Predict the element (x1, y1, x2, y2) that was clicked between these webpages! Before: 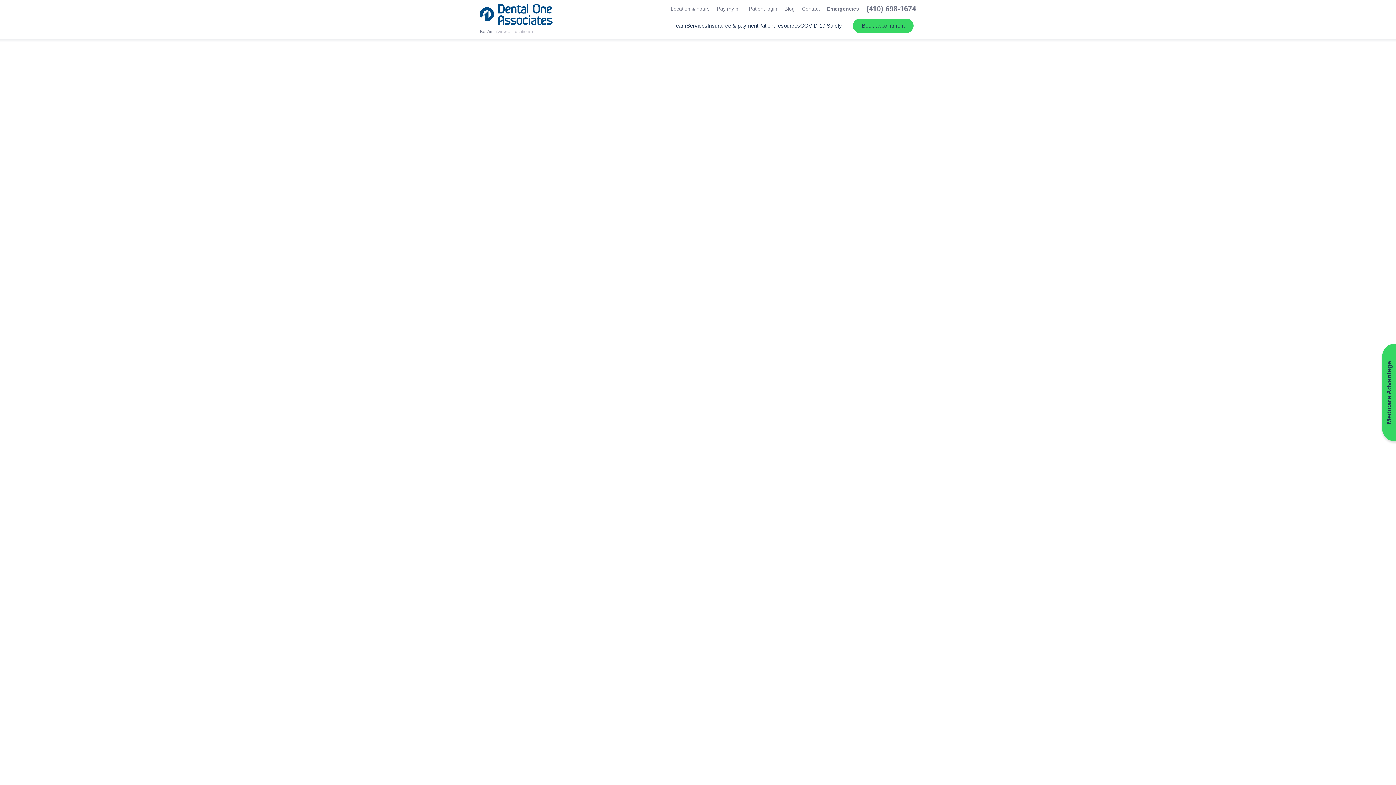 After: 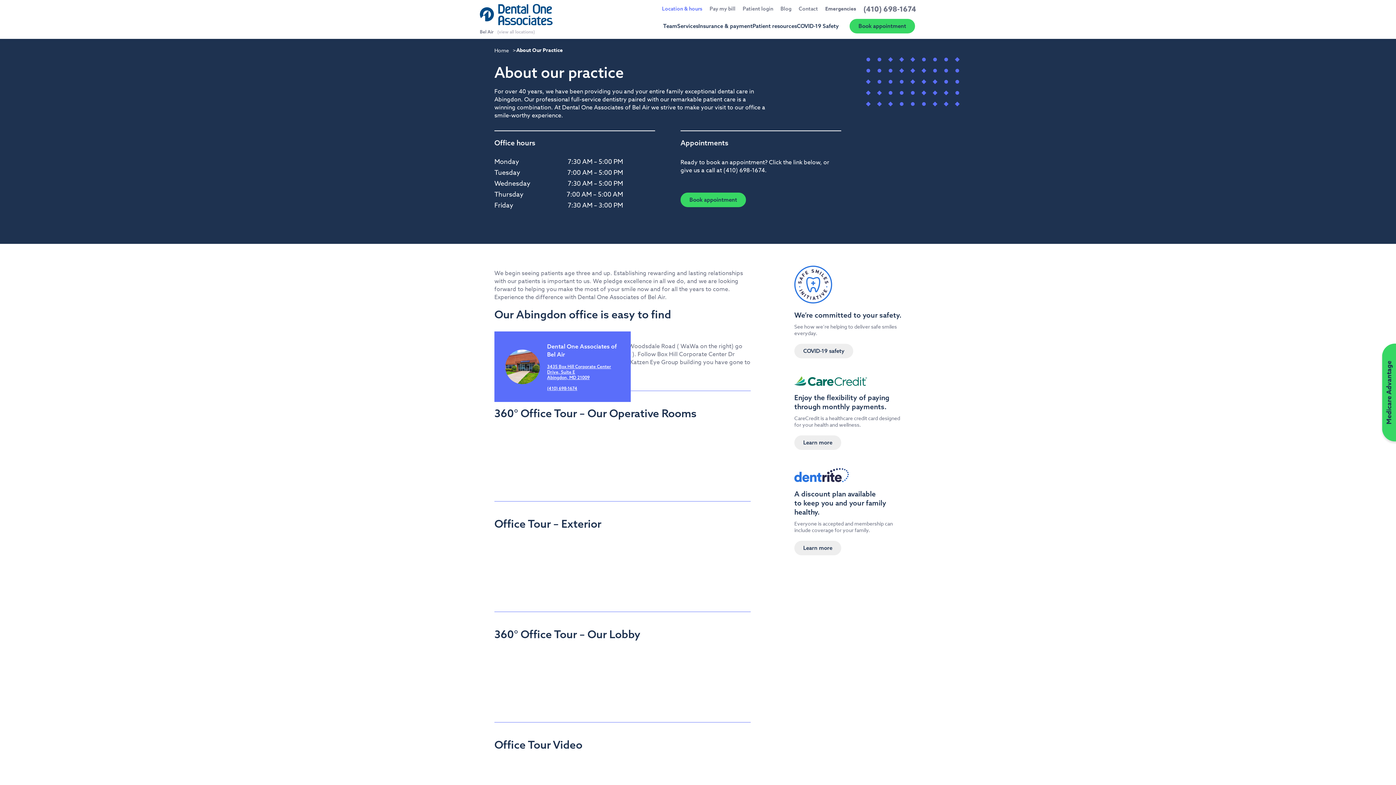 Action: bbox: (670, 5, 709, 12) label: Location & hours